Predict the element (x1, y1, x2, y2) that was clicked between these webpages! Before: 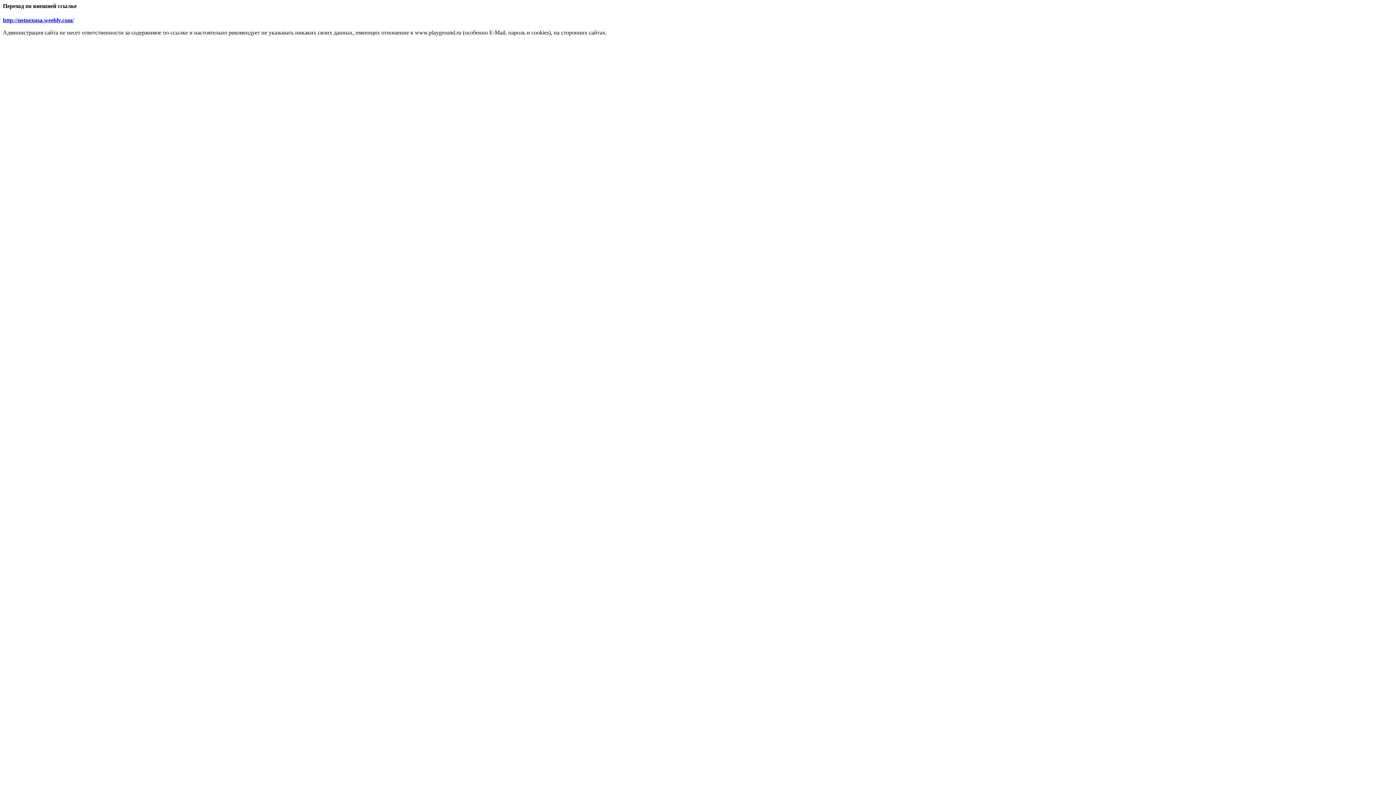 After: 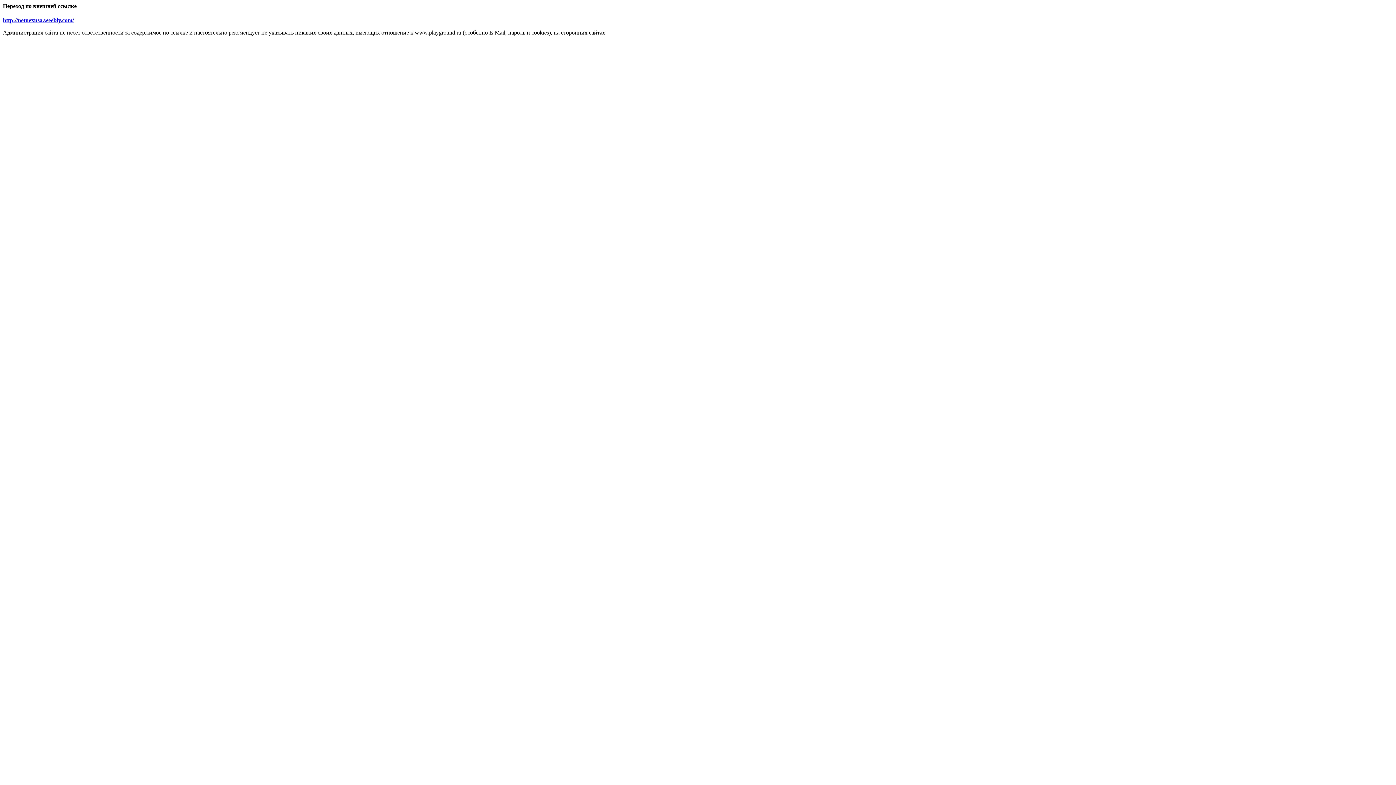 Action: bbox: (2, 17, 73, 23) label: http://netnexusa.weebly.com/